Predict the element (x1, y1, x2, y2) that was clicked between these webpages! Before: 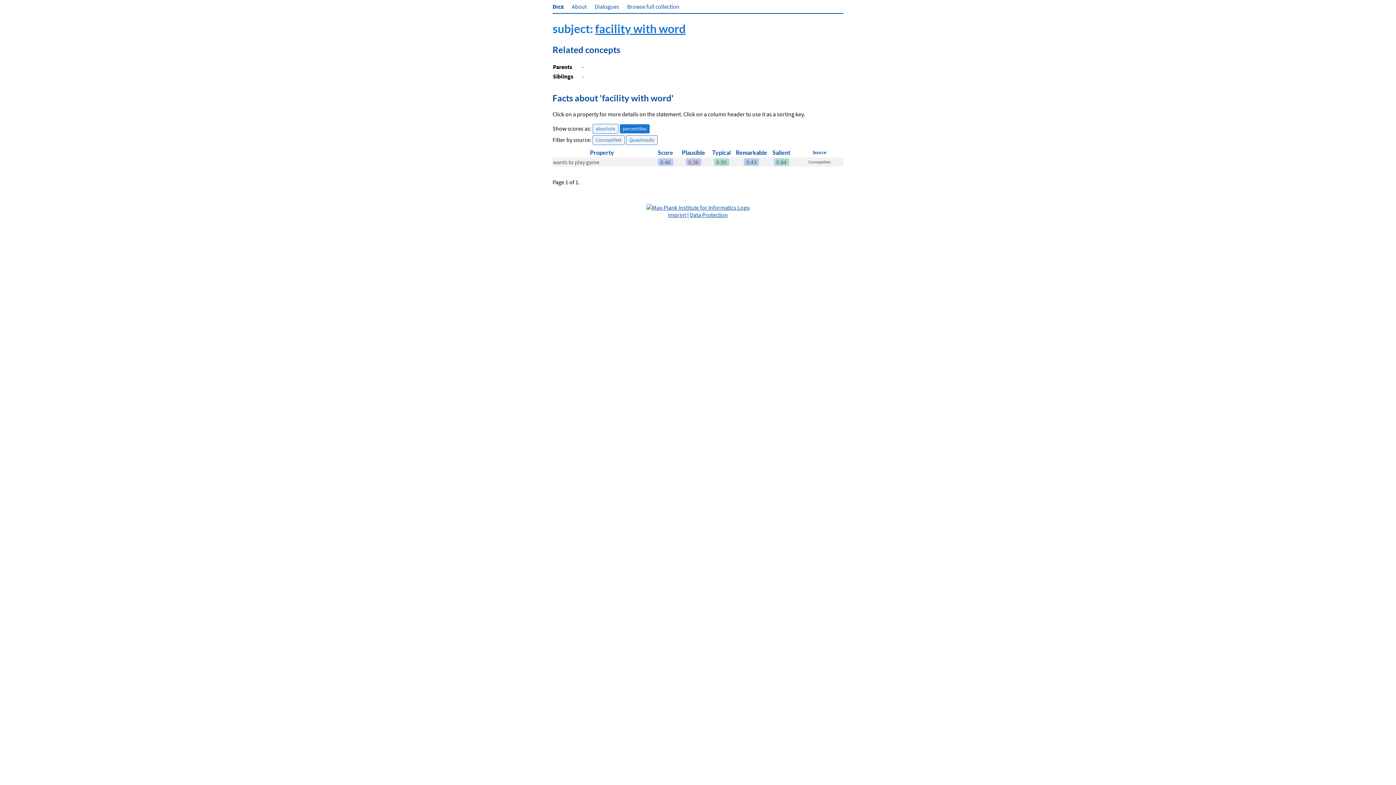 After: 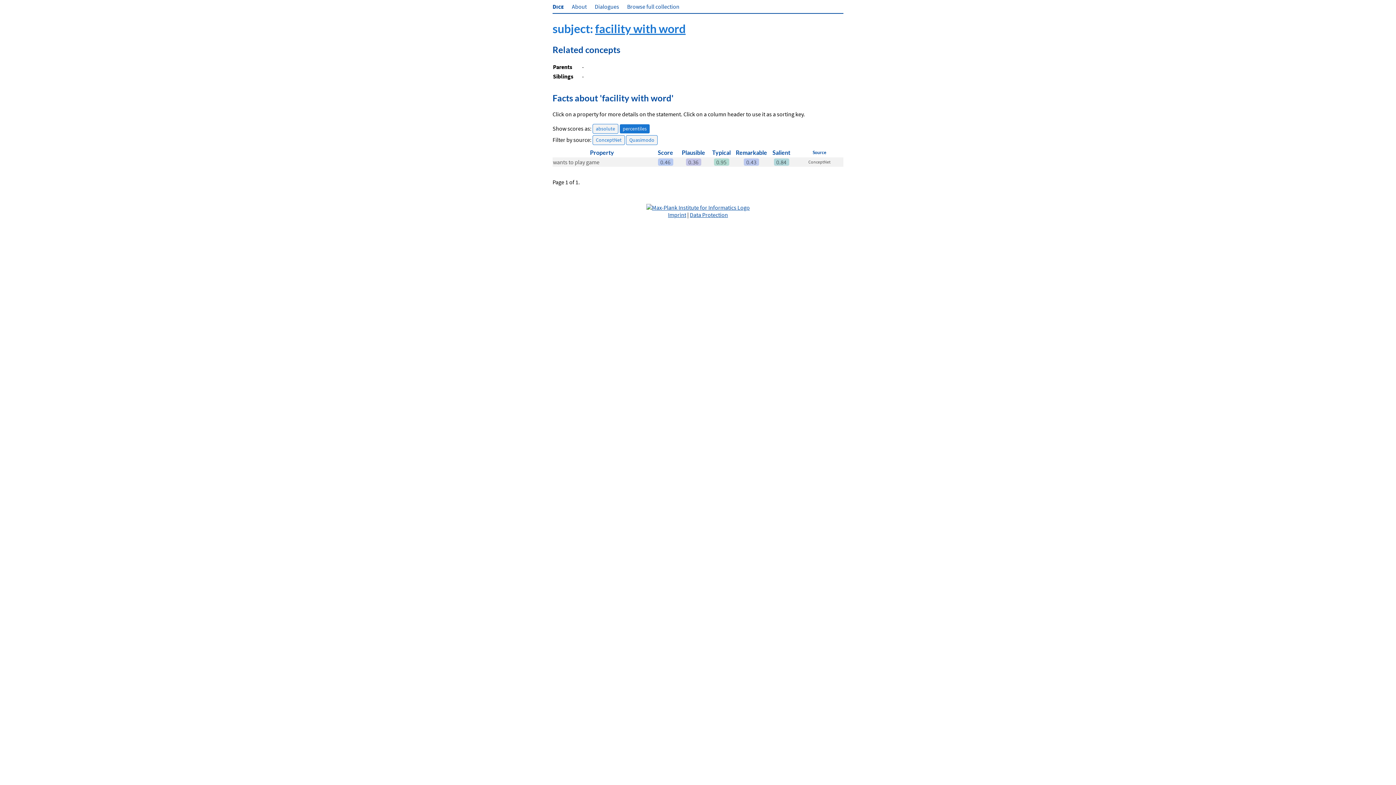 Action: label: Score bbox: (658, 148, 673, 155)